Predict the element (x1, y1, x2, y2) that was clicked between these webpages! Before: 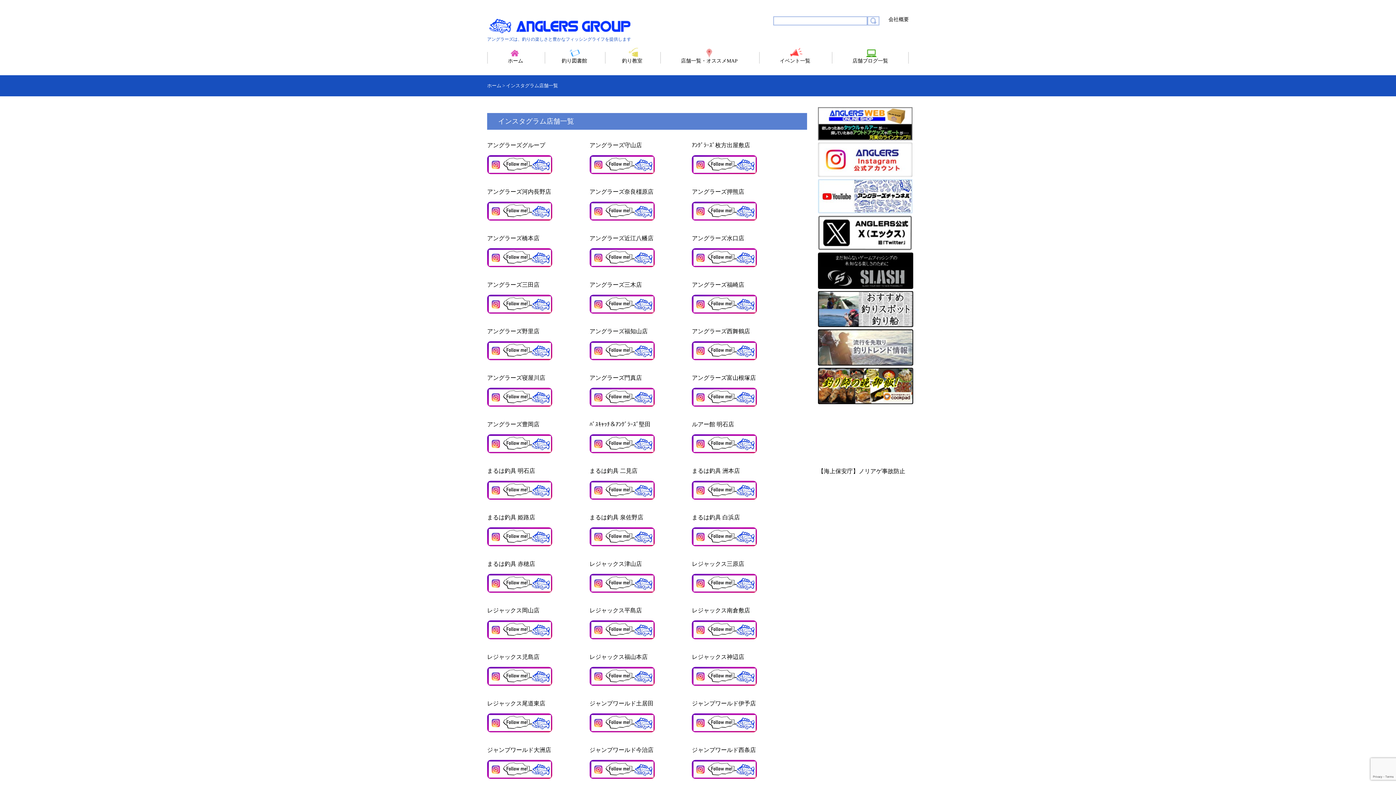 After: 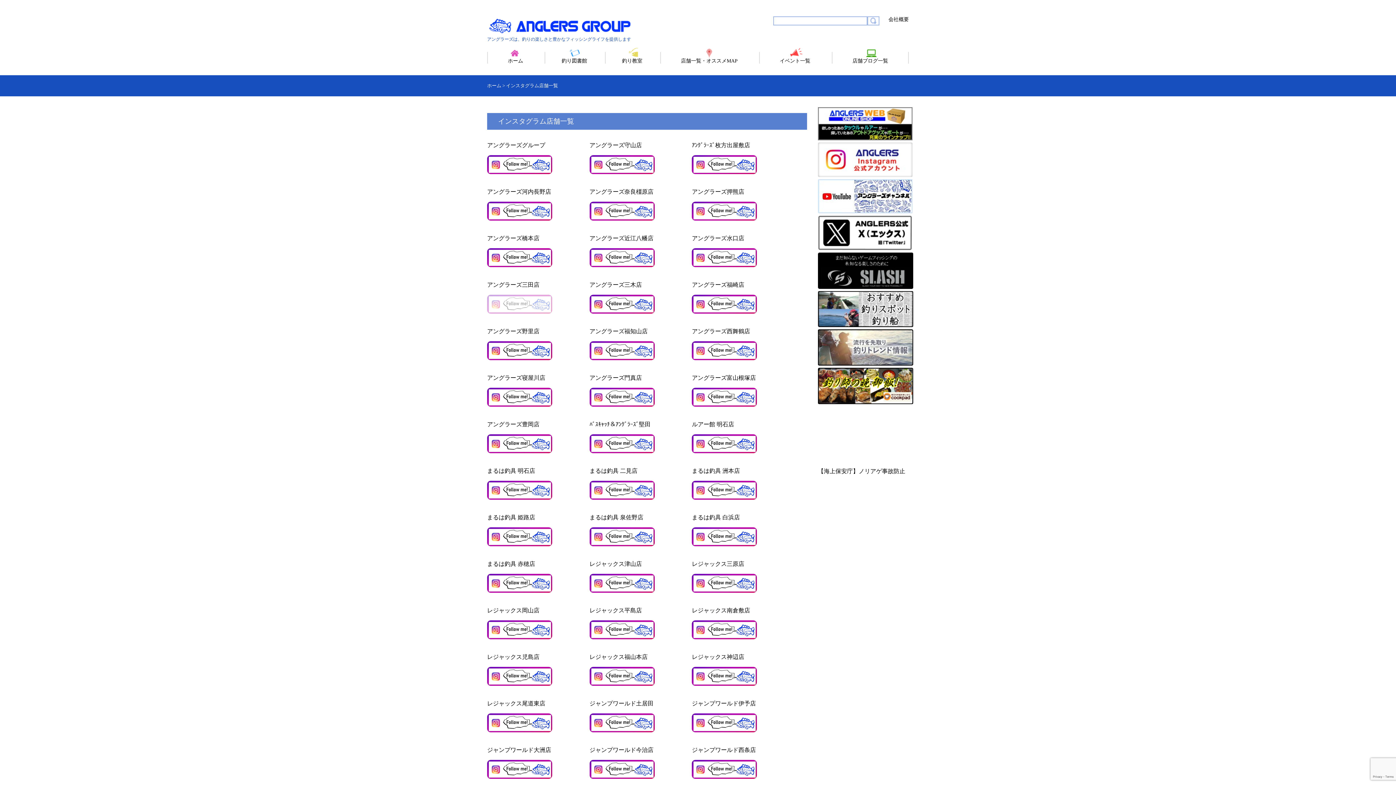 Action: bbox: (487, 308, 552, 314)